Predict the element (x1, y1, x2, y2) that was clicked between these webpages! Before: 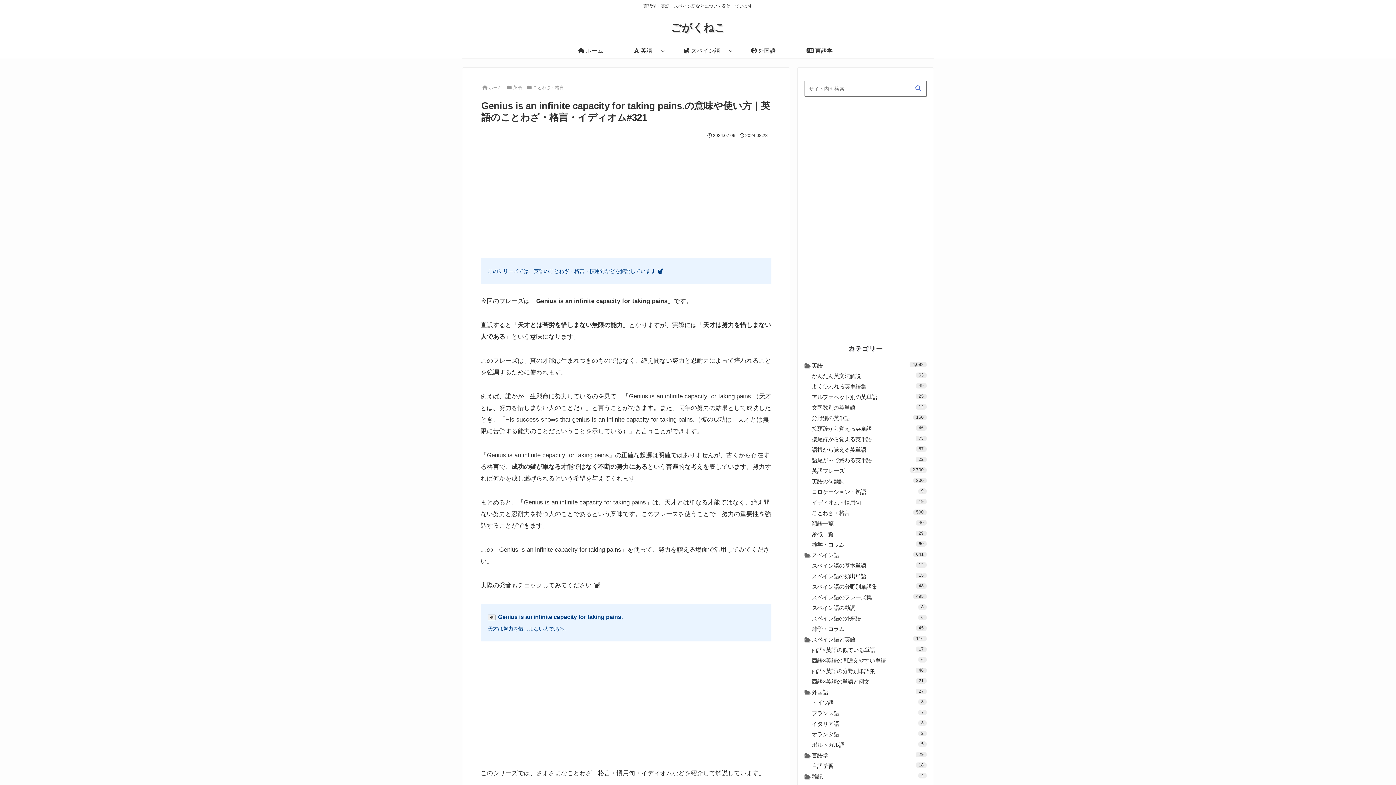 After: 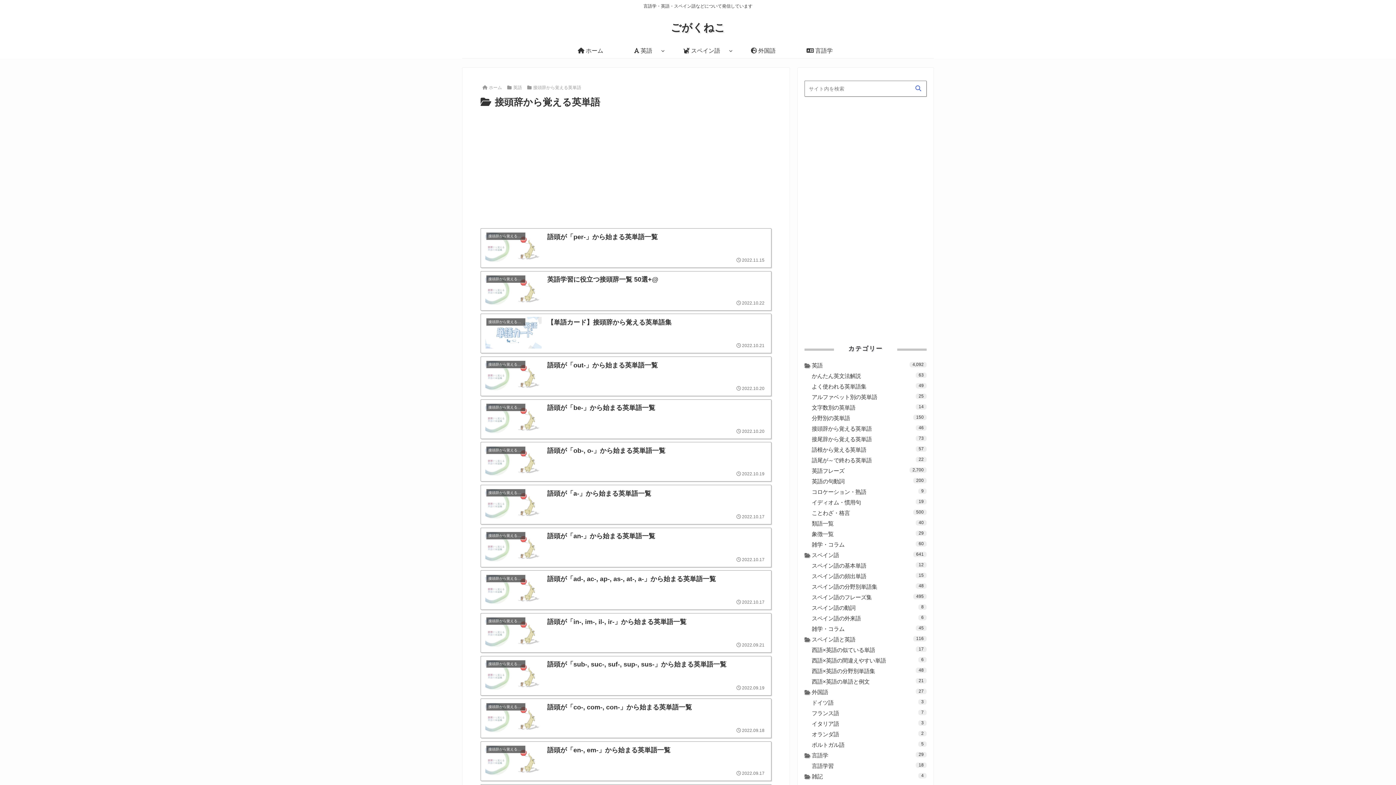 Action: label: 接頭辞から覚える英単語
46 bbox: (812, 423, 926, 434)